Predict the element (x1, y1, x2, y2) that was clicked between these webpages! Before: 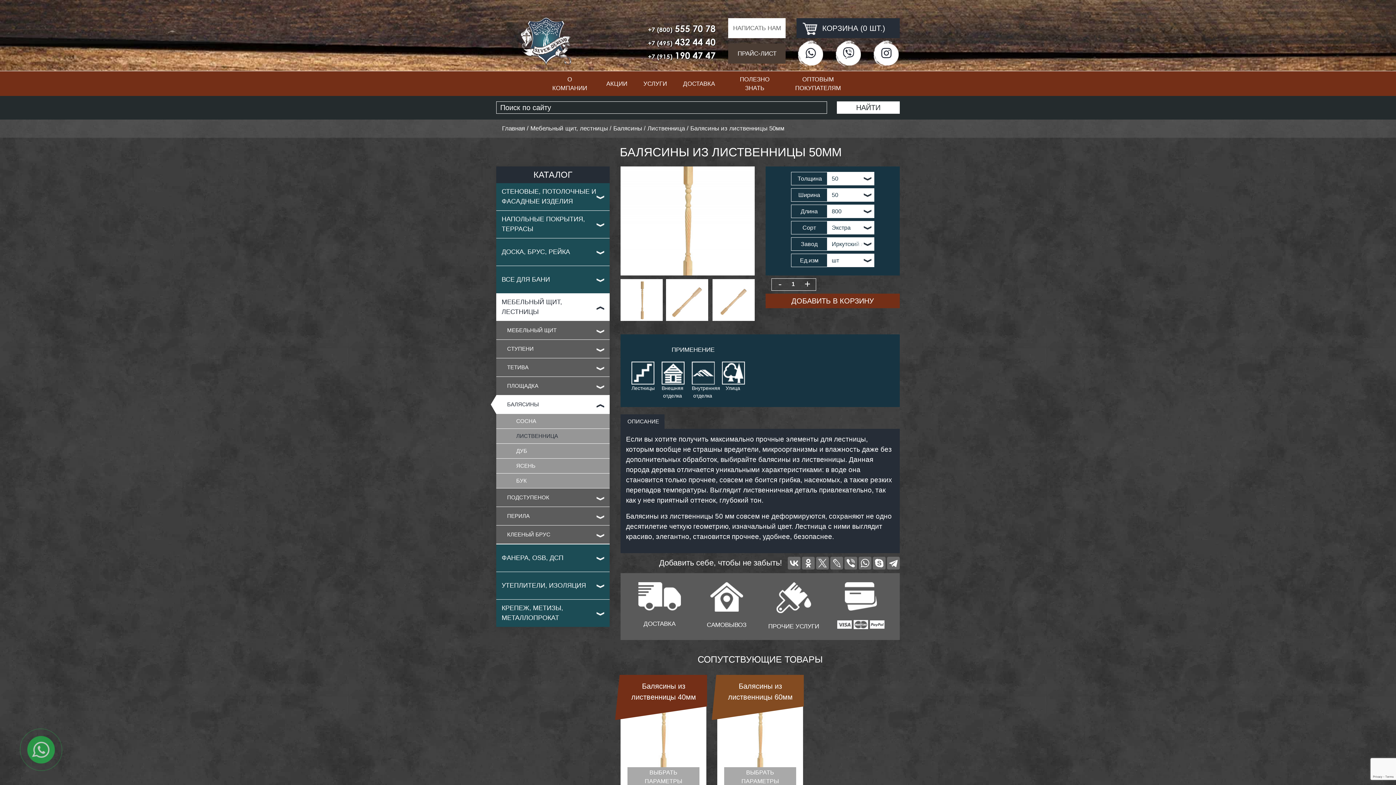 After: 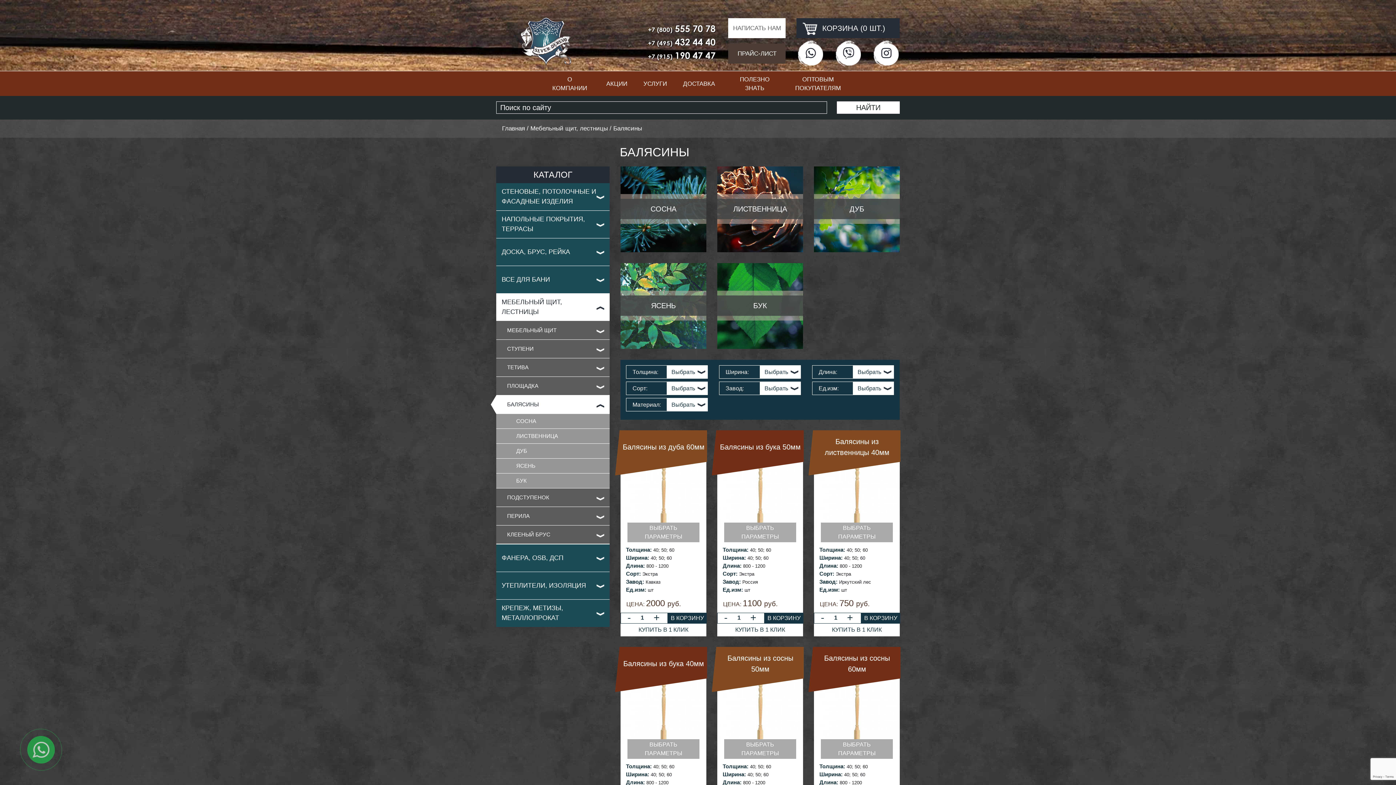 Action: label: БАЛЯСИНЫ bbox: (496, 395, 538, 413)